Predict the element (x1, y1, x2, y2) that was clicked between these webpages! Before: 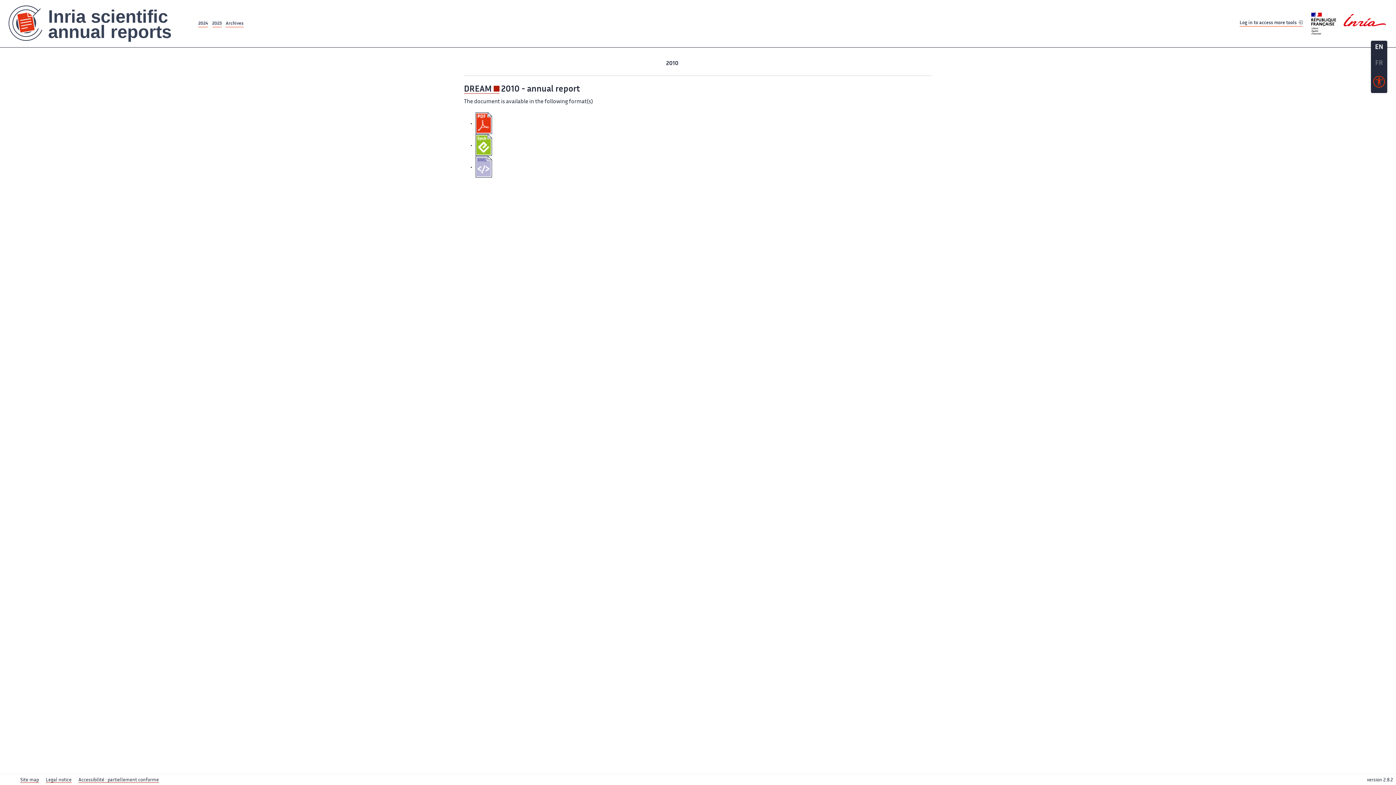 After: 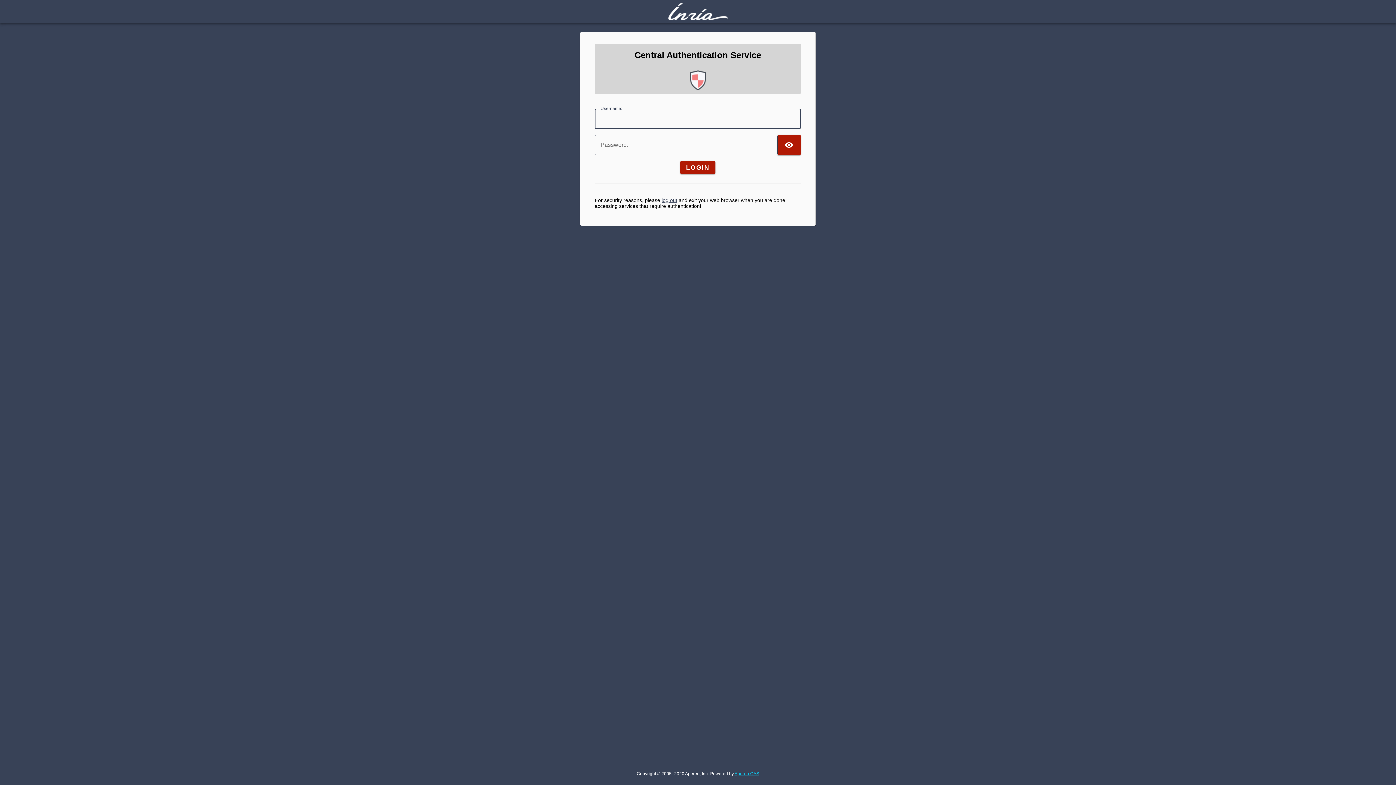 Action: bbox: (1239, 17, 1302, 26) label: Log in to access more tools 